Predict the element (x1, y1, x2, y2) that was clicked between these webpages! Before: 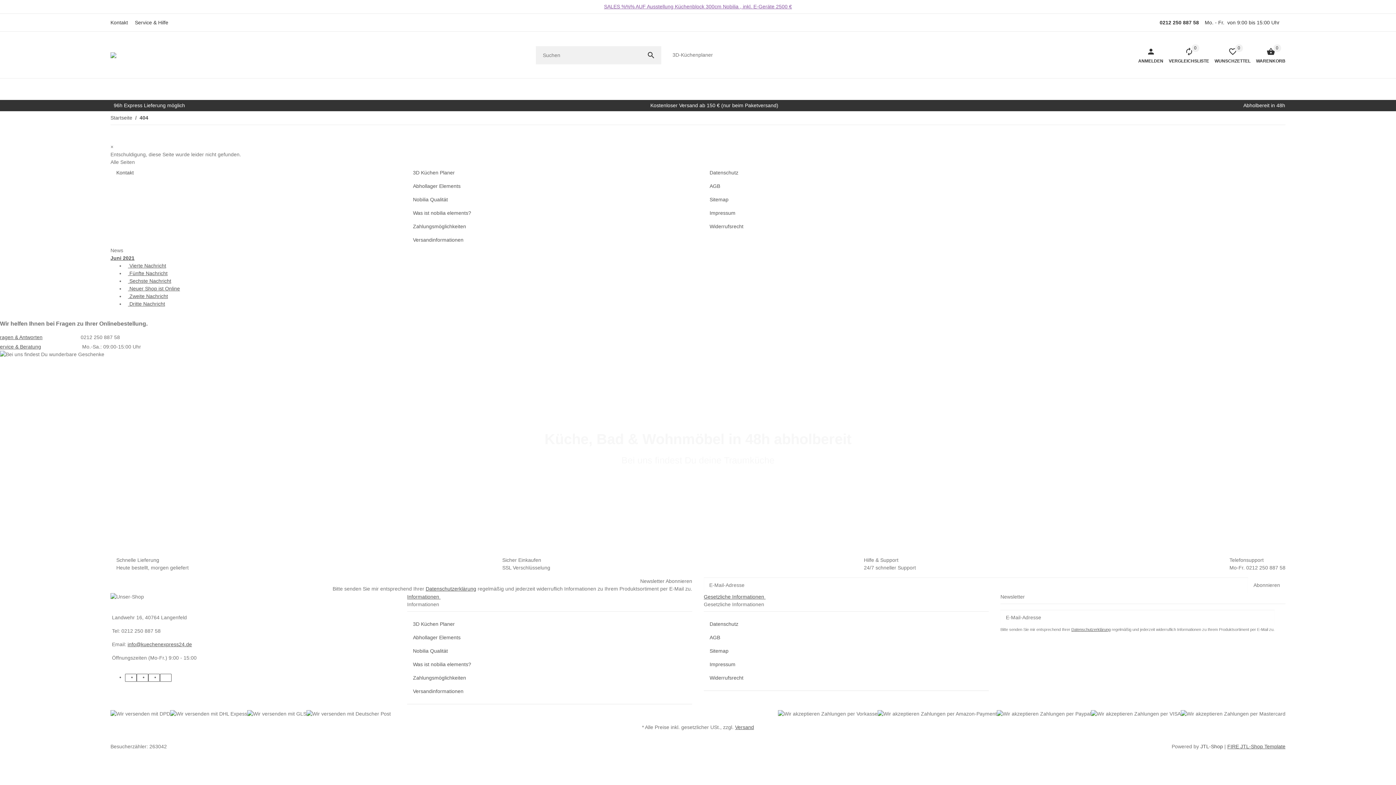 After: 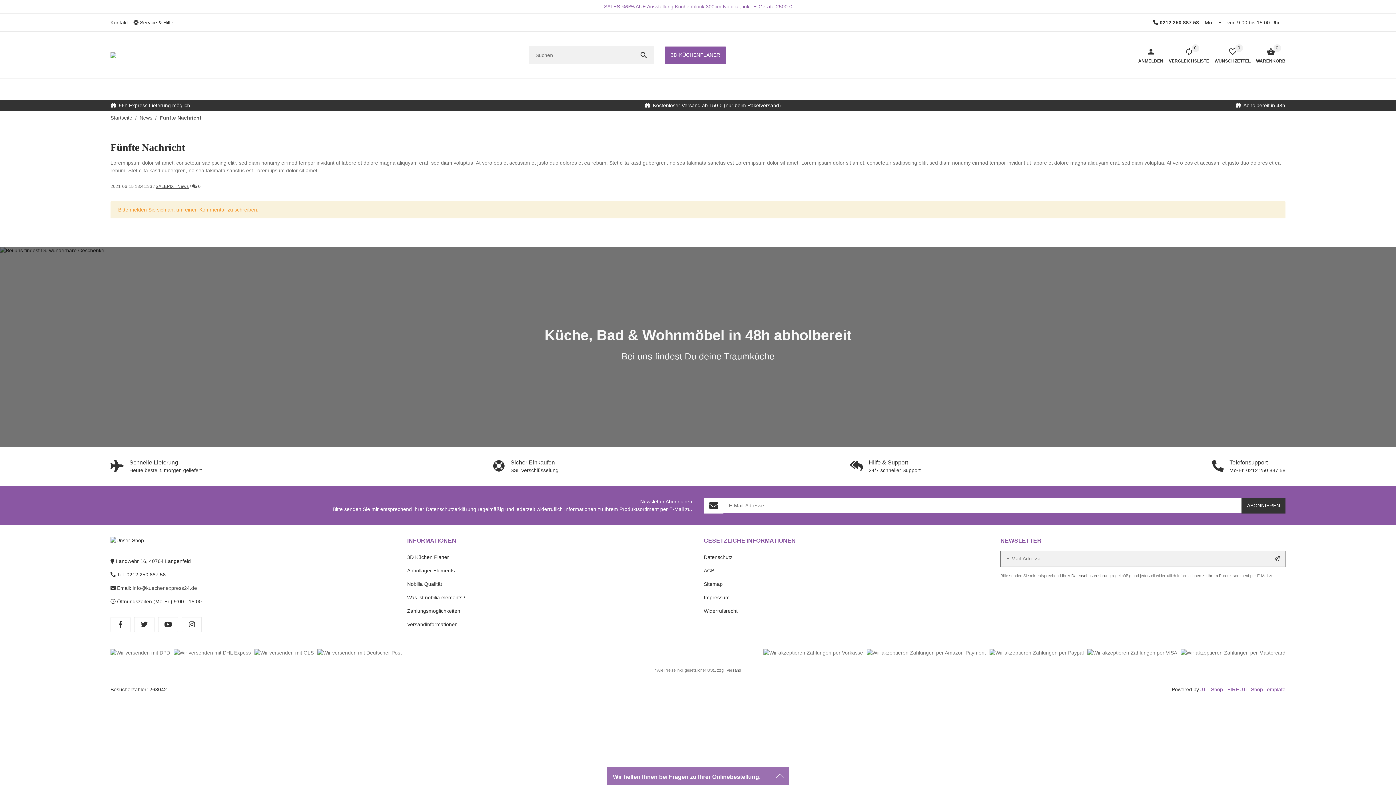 Action: label:  Fünfte Nachricht bbox: (128, 270, 167, 276)